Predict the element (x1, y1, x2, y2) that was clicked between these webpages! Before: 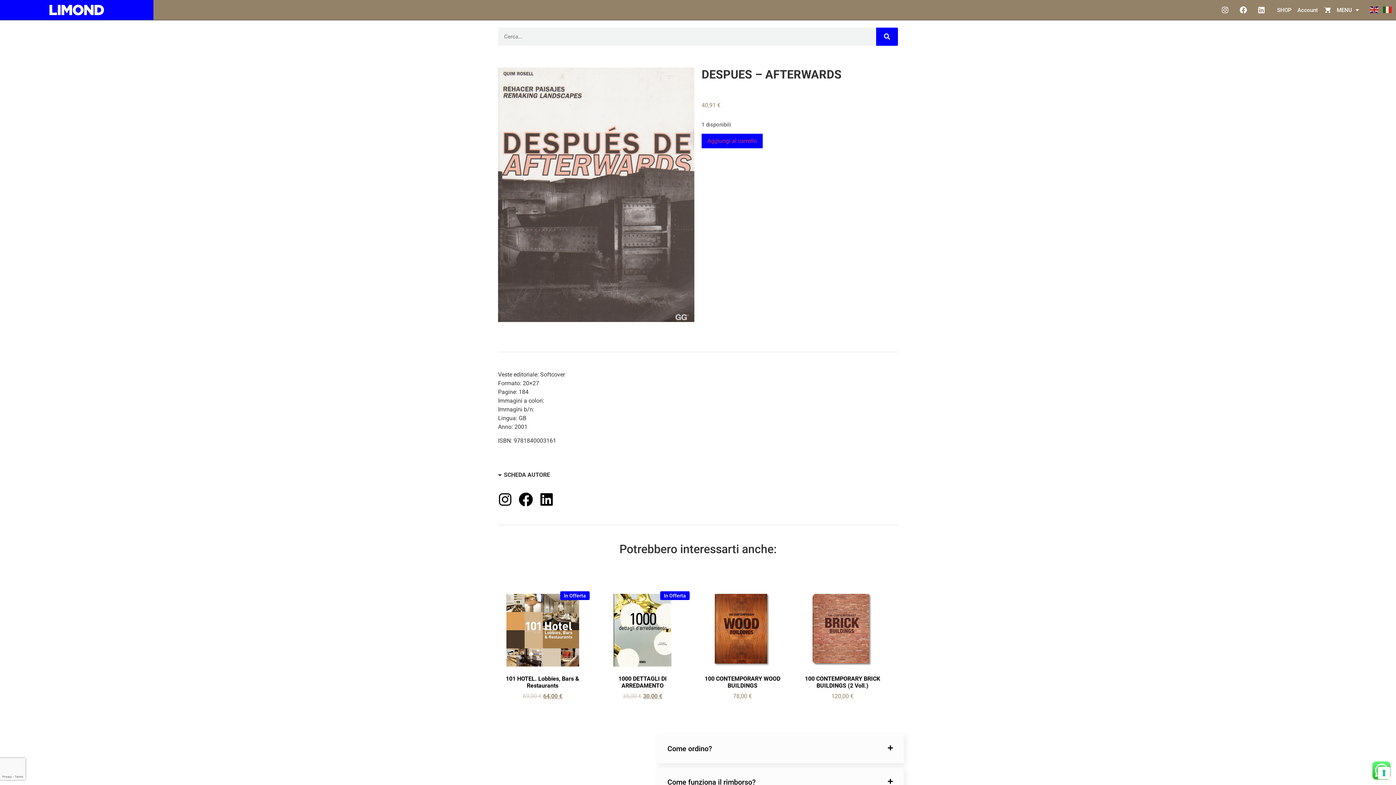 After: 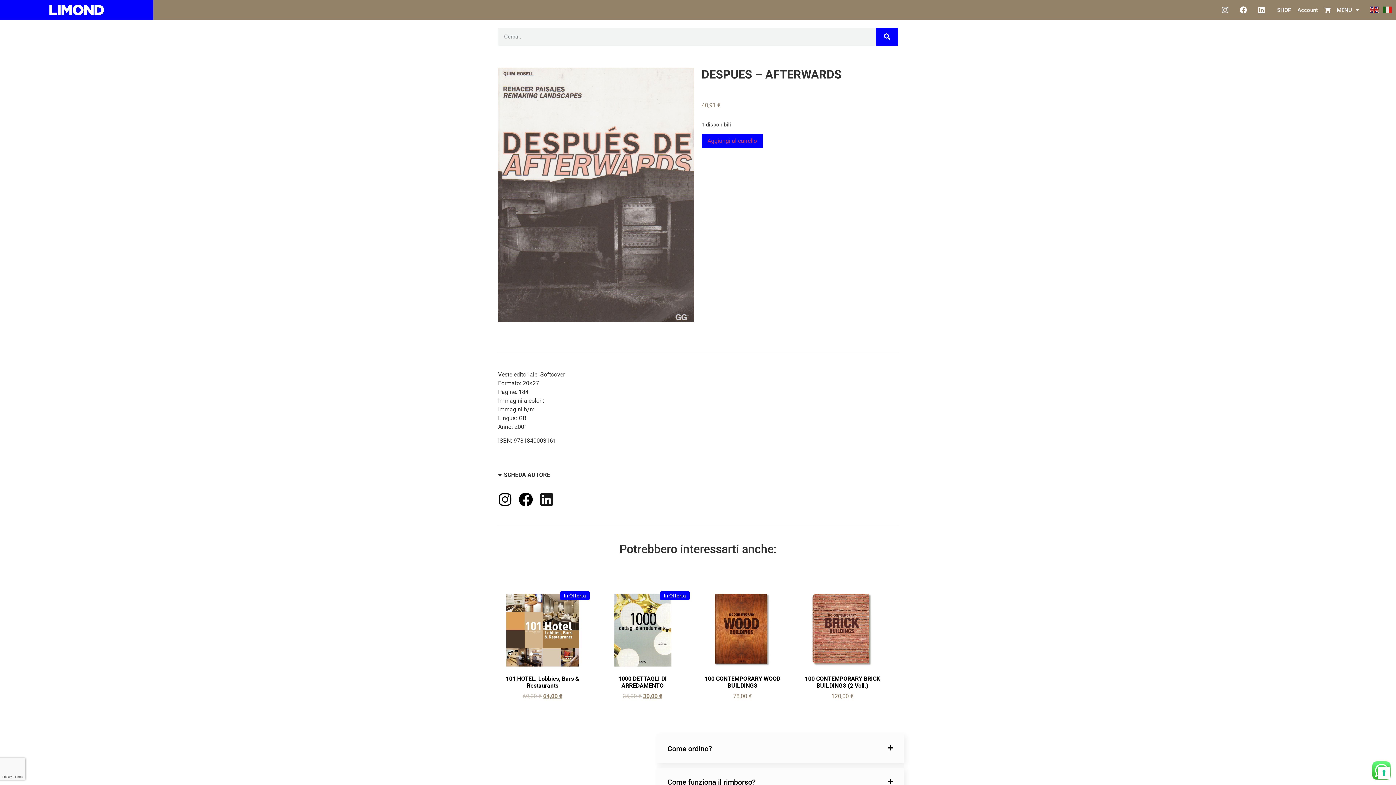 Action: bbox: (539, 492, 553, 507) label: Linkedin